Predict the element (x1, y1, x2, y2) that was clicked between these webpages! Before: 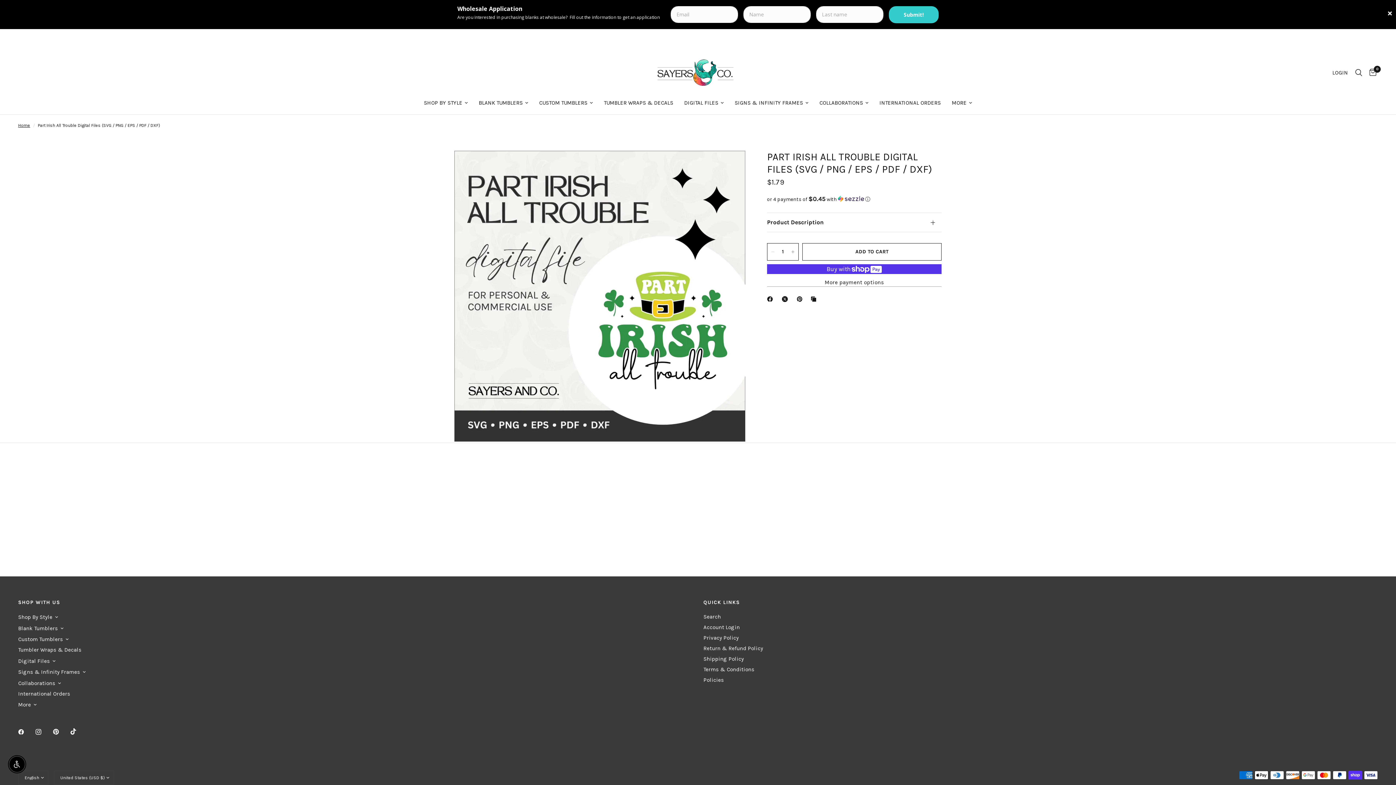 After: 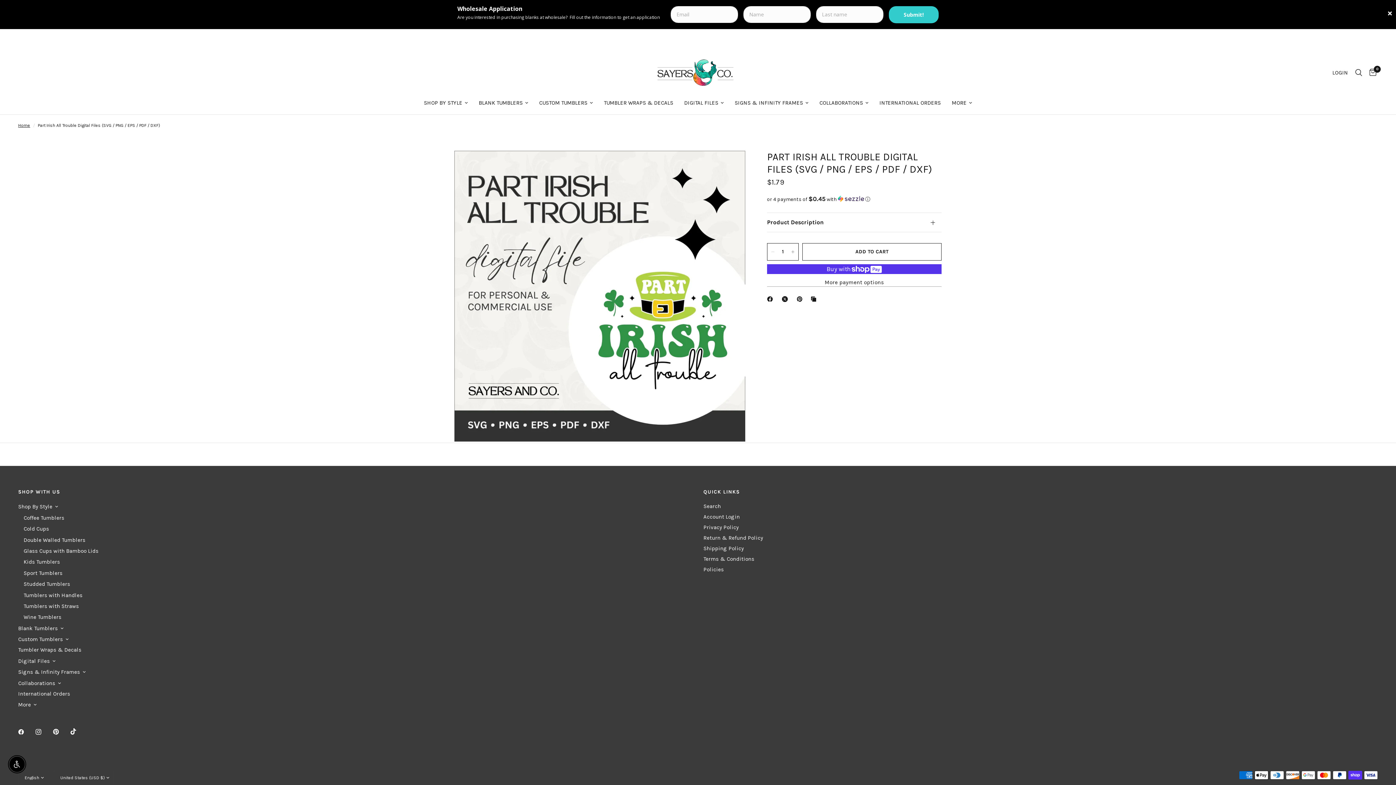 Action: bbox: (18, 584, 52, 592) label: Shop By Style